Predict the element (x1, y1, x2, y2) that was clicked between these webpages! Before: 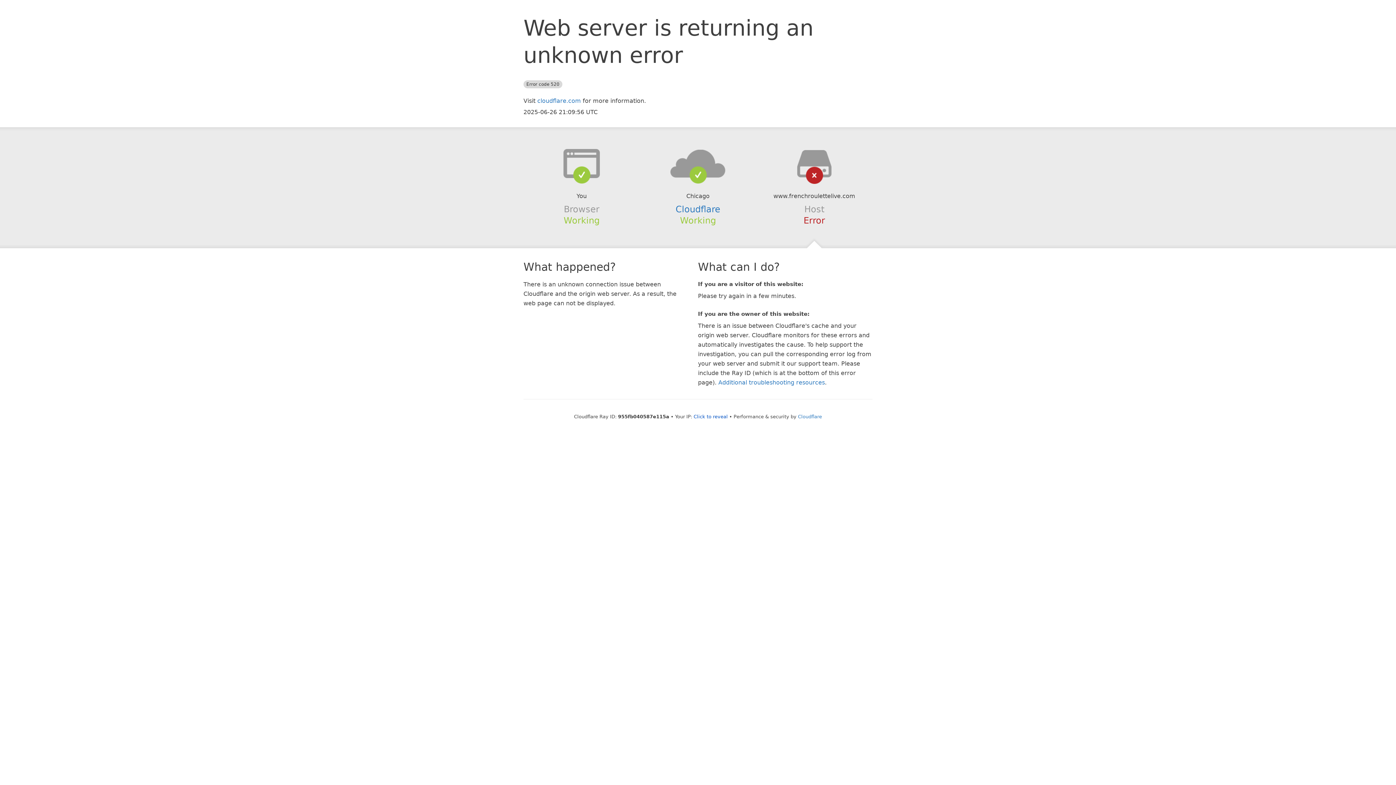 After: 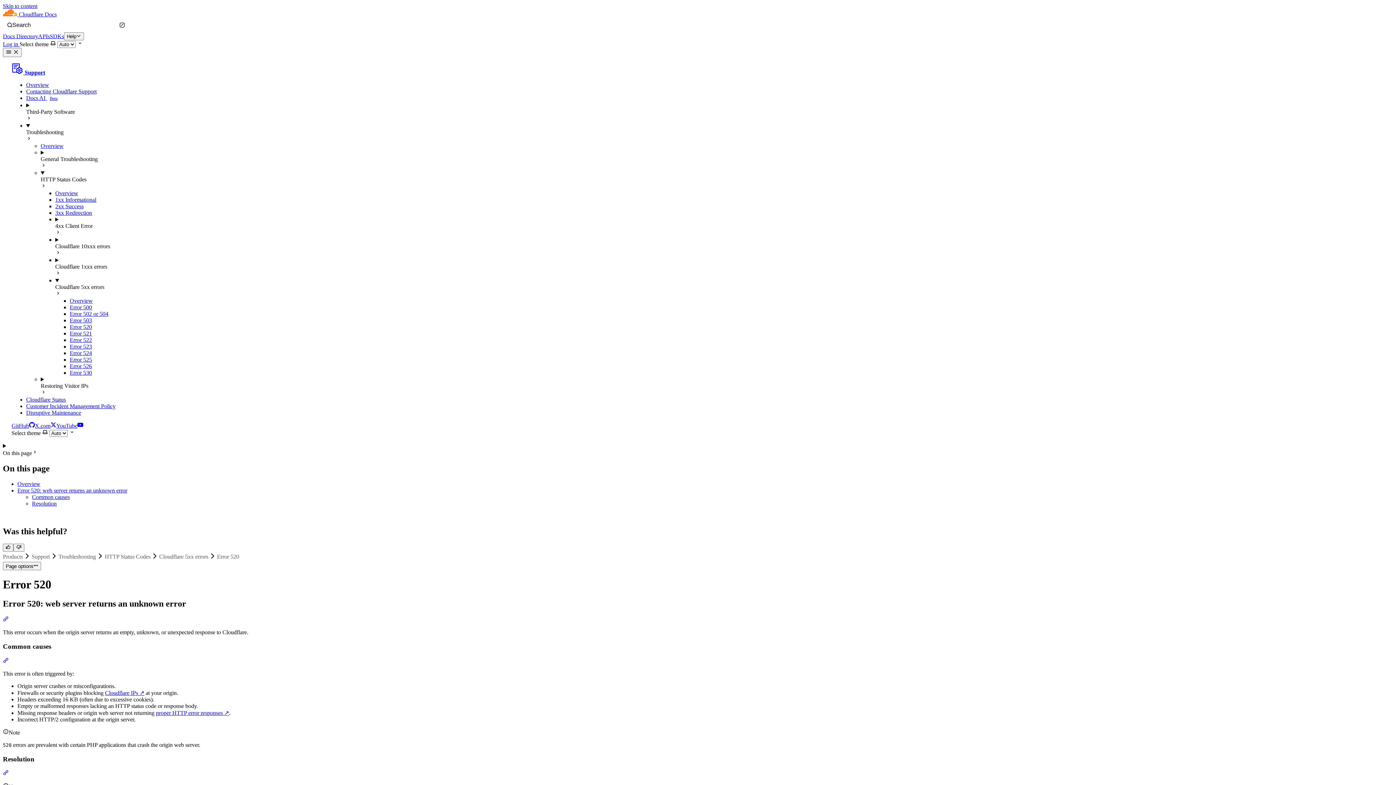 Action: label: Additional troubleshooting resources bbox: (718, 379, 825, 386)